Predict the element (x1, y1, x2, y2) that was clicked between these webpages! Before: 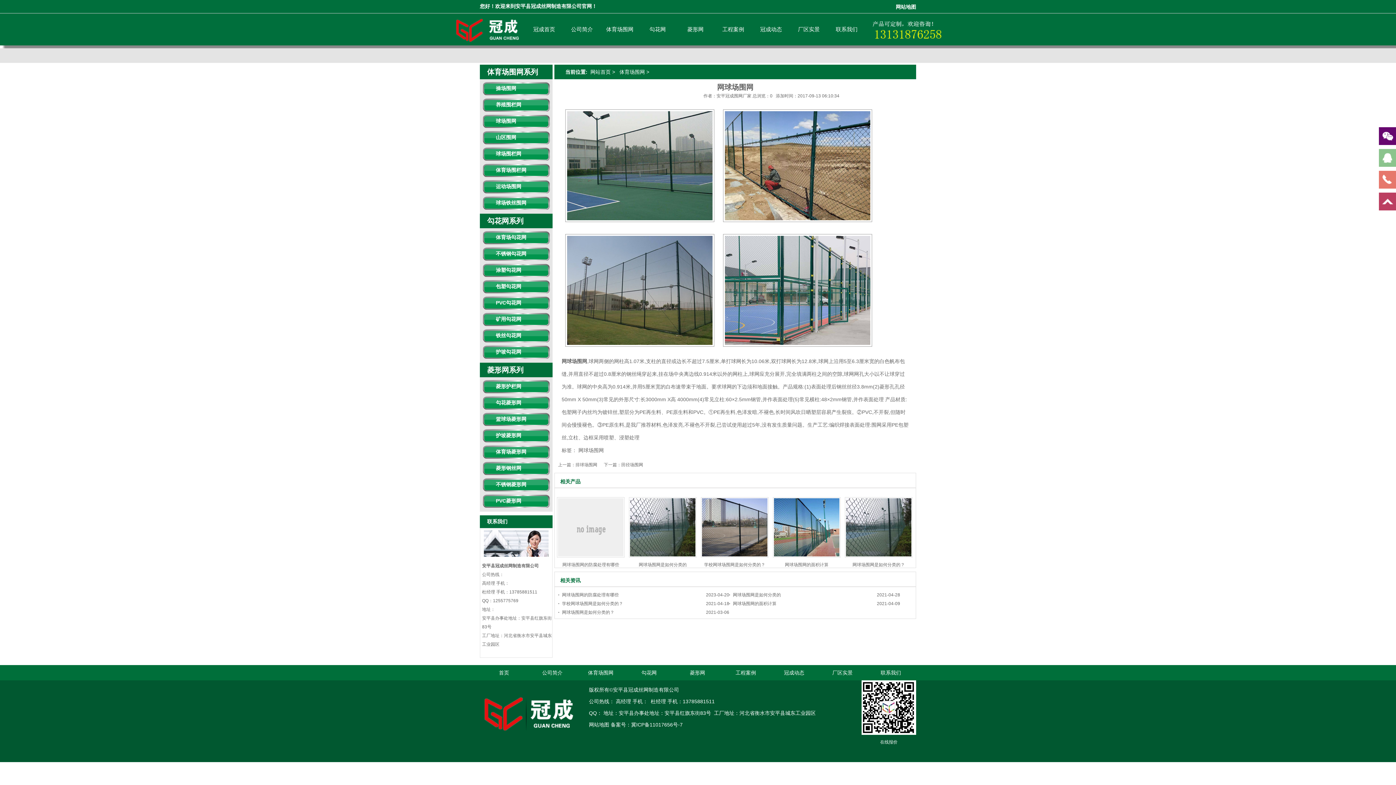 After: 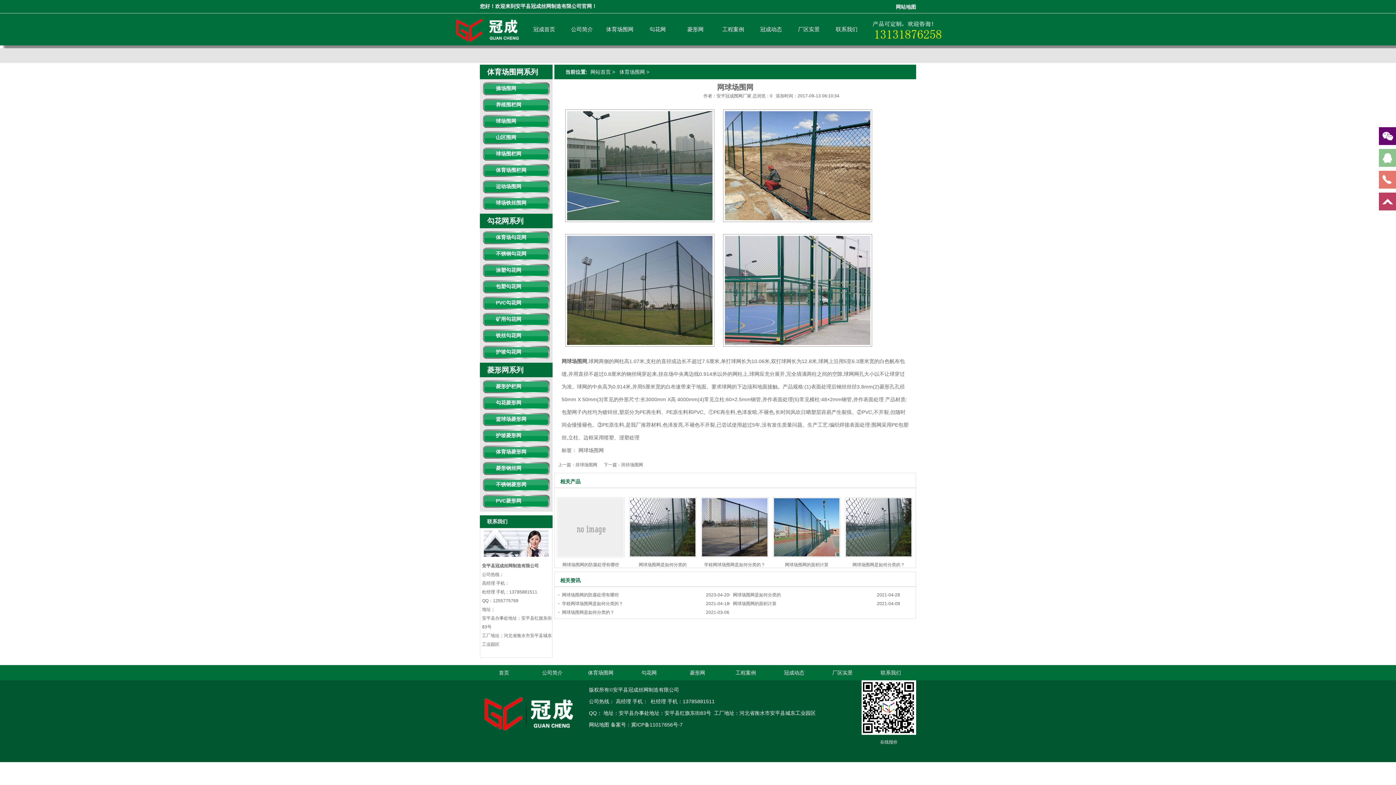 Action: bbox: (480, 518, 507, 524) label: 联系我们